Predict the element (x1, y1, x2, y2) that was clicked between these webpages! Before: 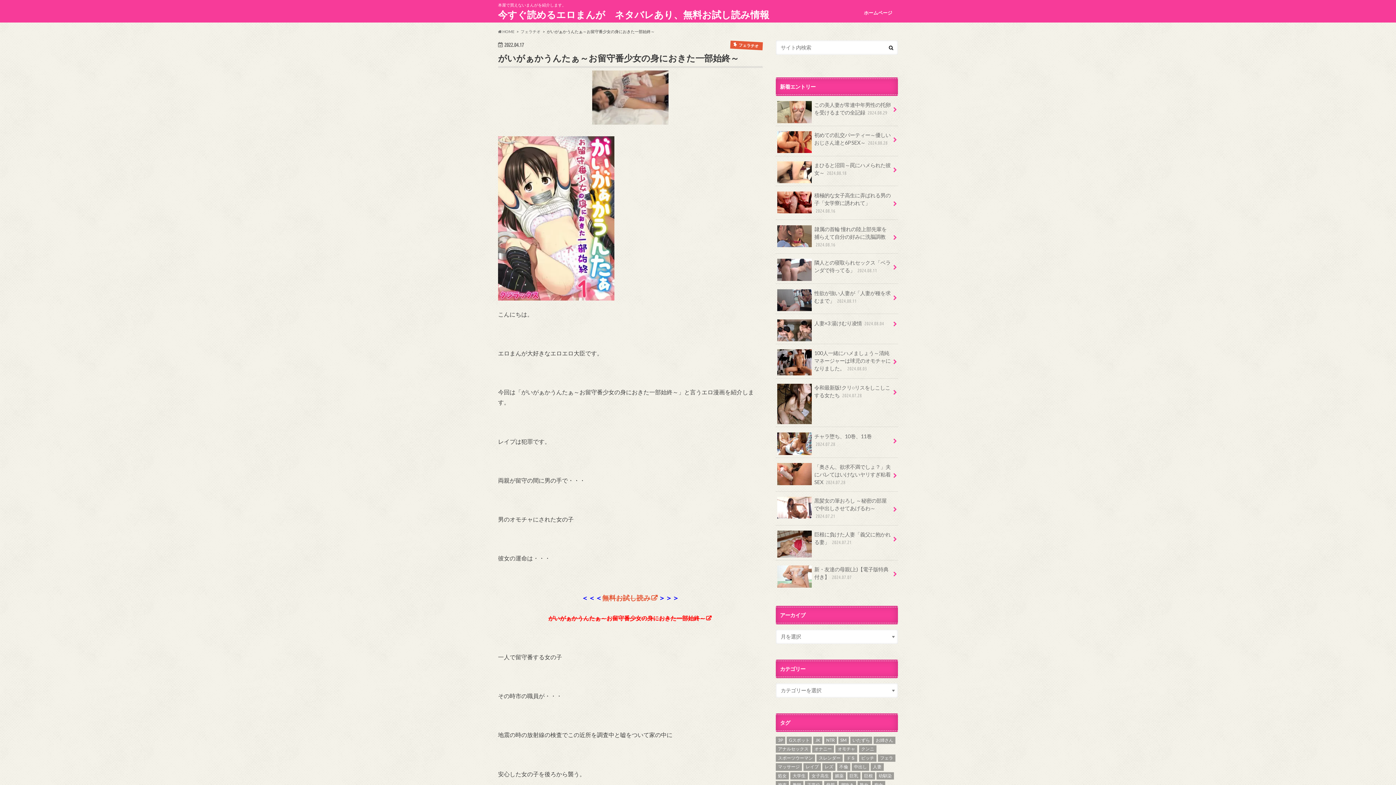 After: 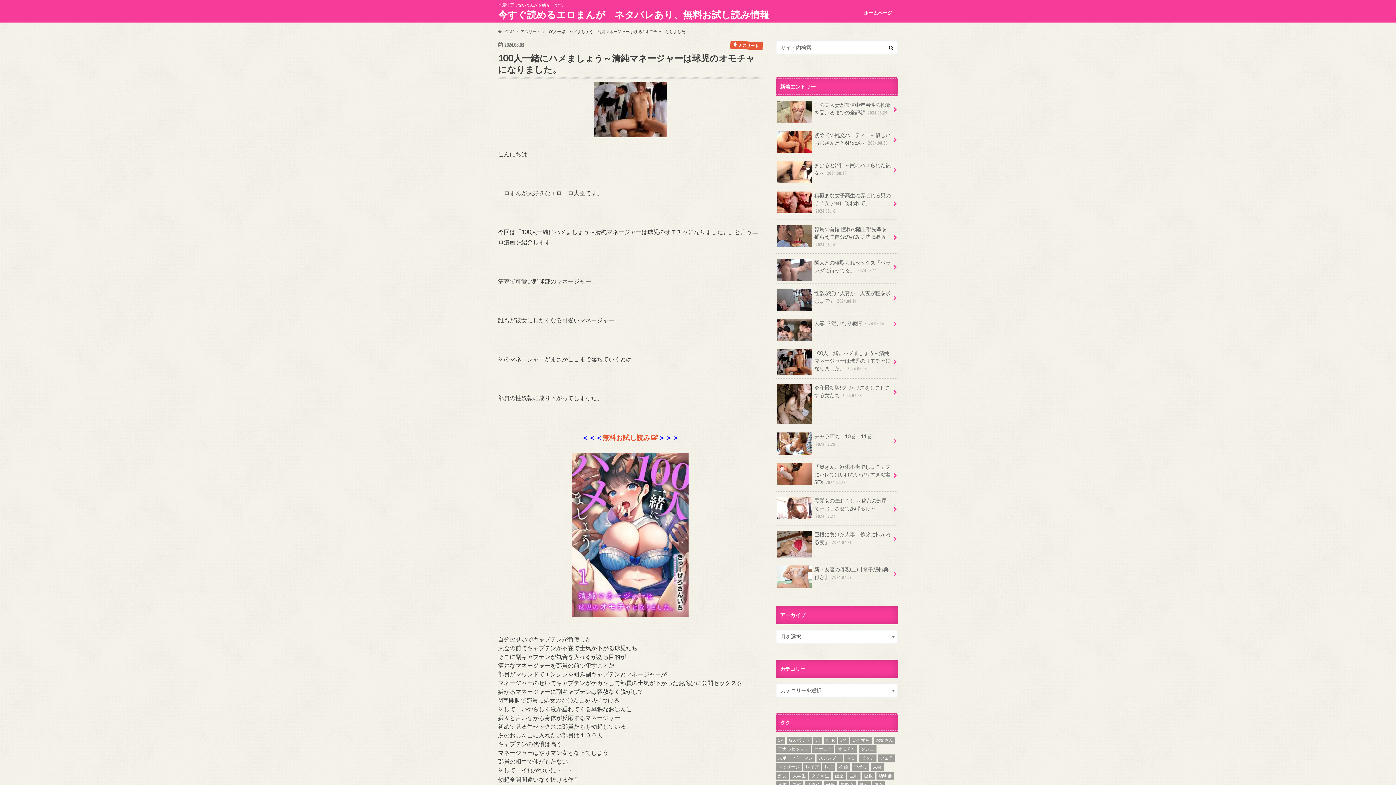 Action: bbox: (776, 344, 898, 377) label: 100人一緒にハメましょう～清純マネージャーは球児のオモチャになりました。 2024.08.03